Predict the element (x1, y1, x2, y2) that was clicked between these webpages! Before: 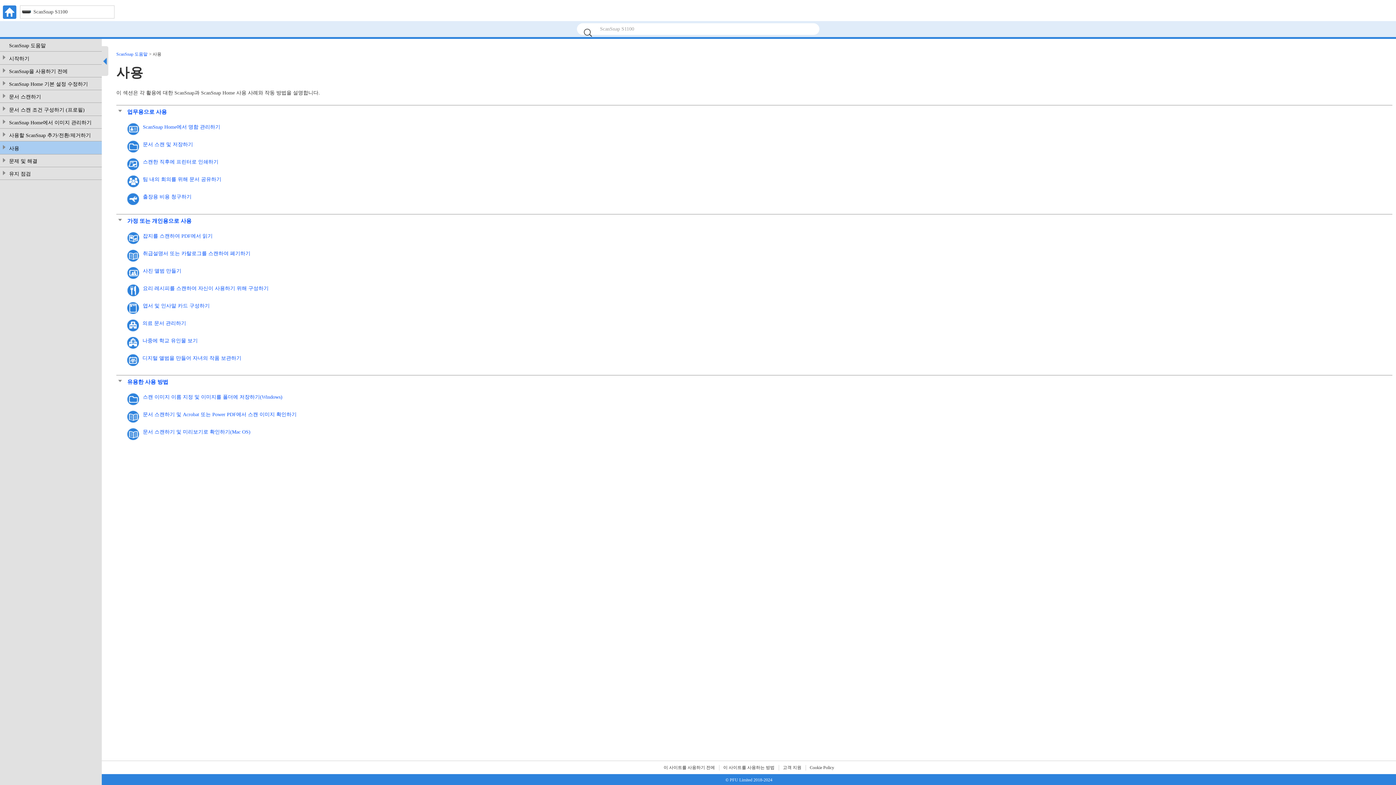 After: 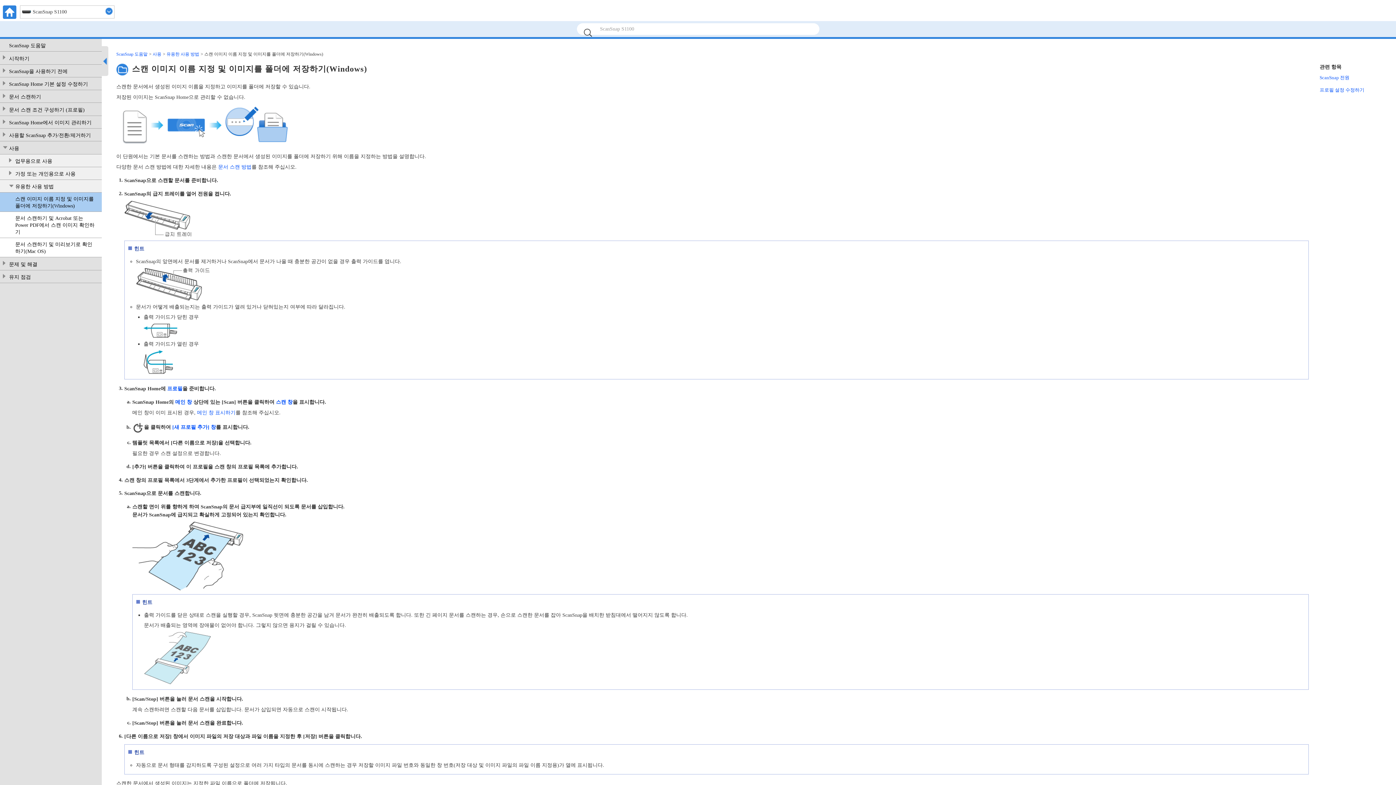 Action: bbox: (127, 393, 1392, 405) label: 스캔 이미지 이름 지정 및 이미지를 폴더에 저장하기(Windows)